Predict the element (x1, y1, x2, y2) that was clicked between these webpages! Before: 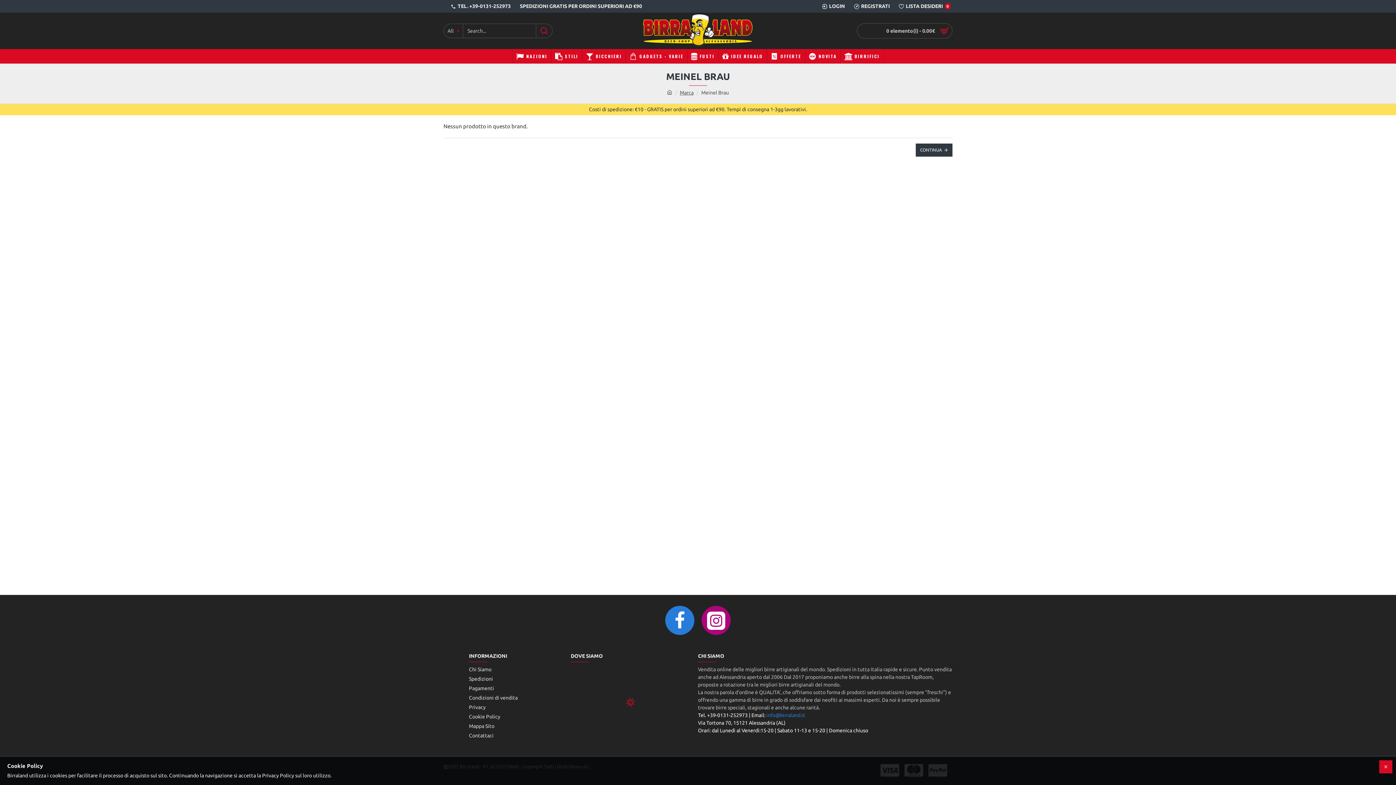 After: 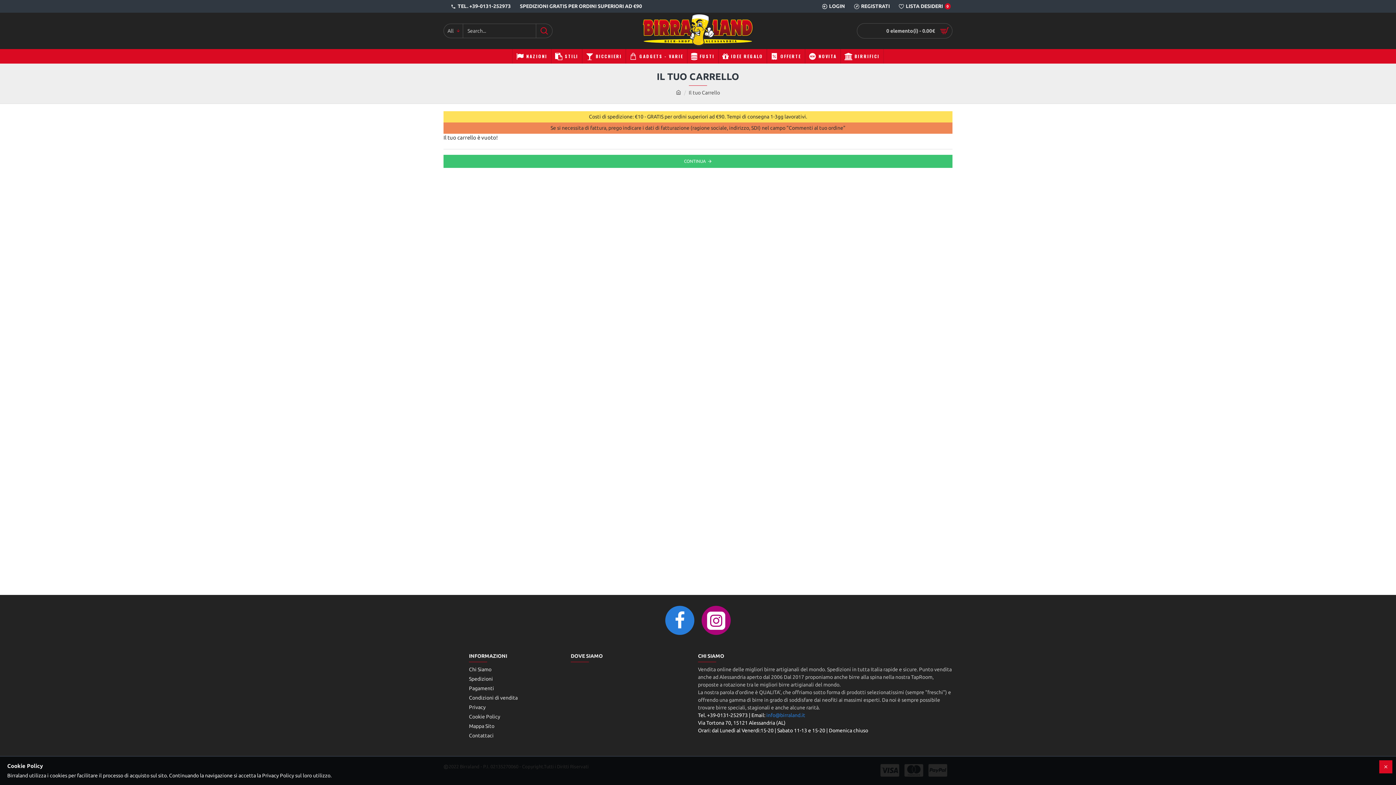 Action: label: 0 elemento(i) - 0.00€ bbox: (857, 23, 952, 38)